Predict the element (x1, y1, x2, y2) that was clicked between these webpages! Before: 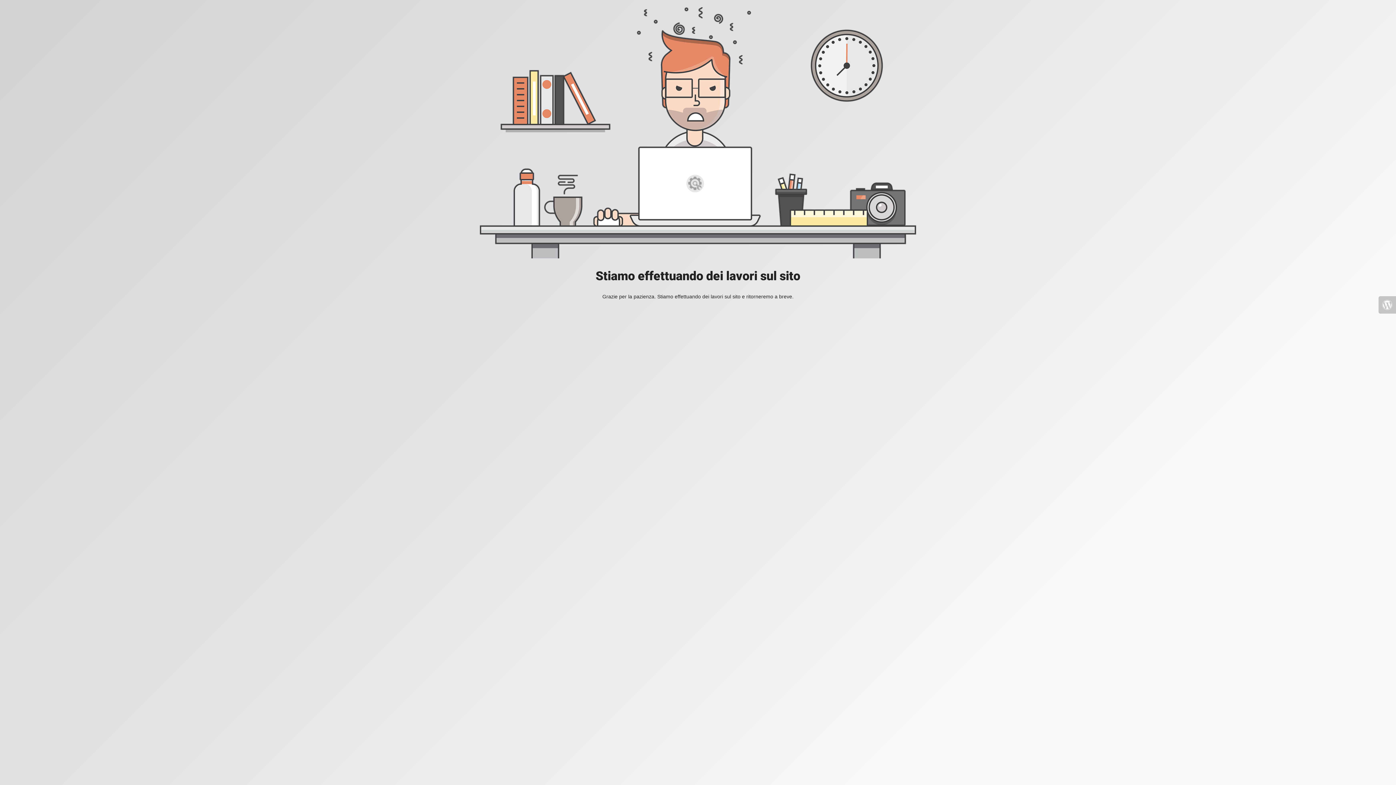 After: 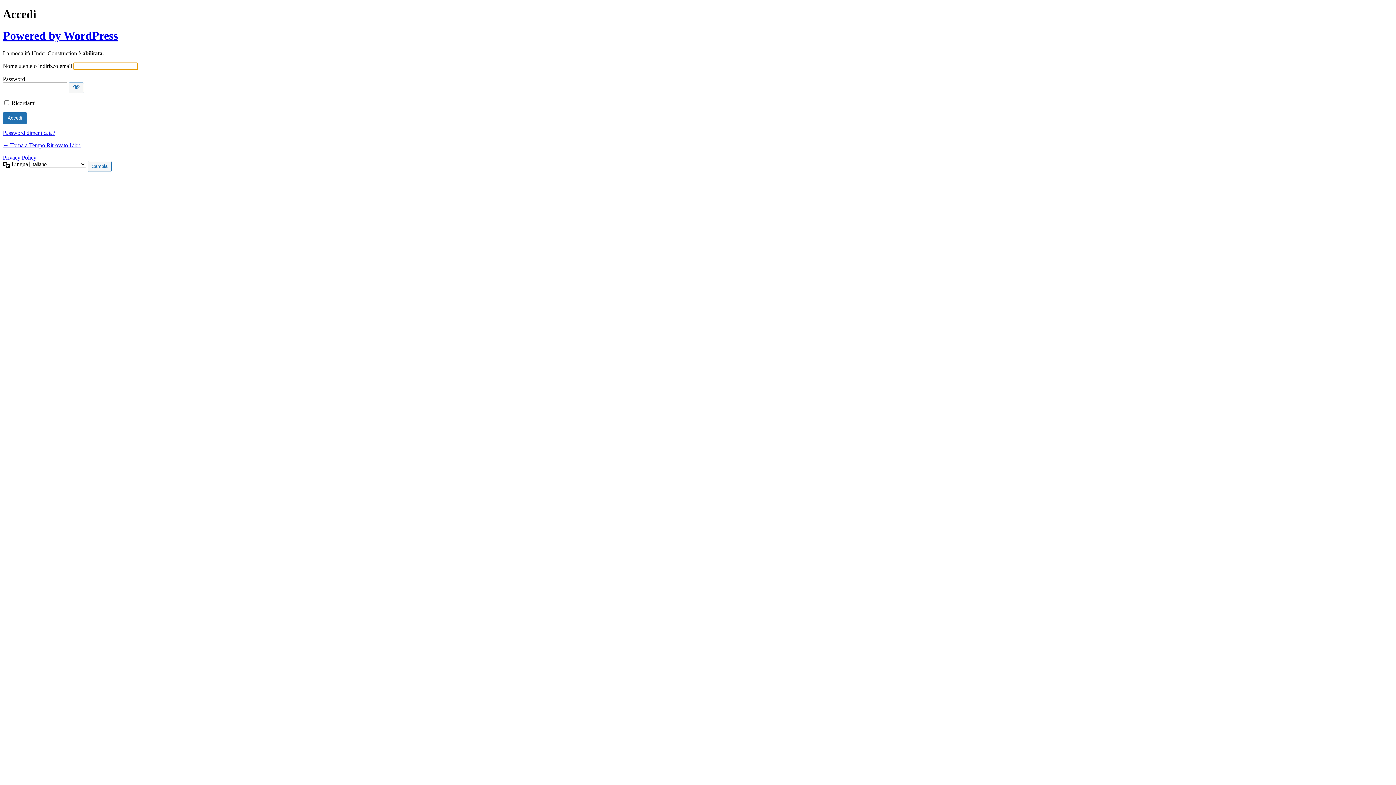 Action: bbox: (1378, 296, 1396, 313)